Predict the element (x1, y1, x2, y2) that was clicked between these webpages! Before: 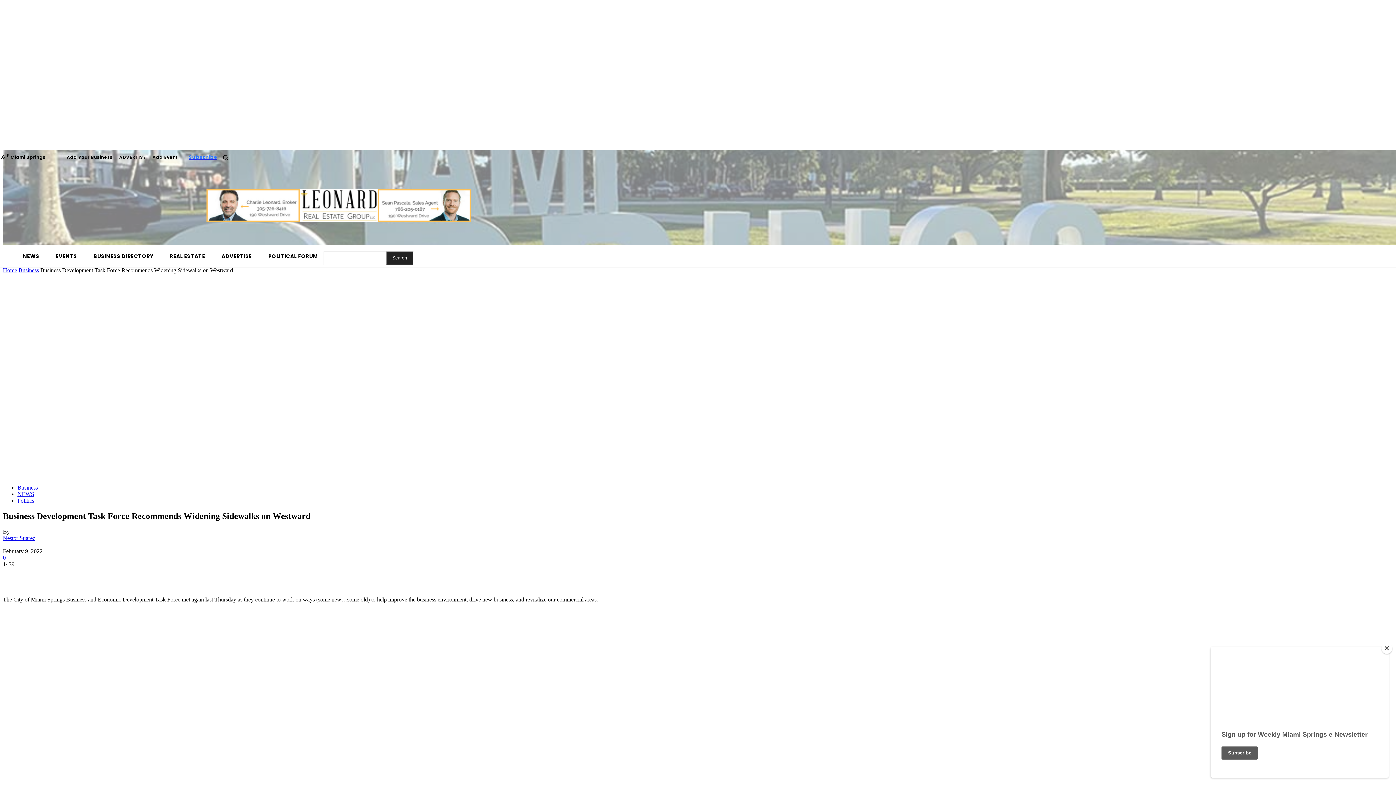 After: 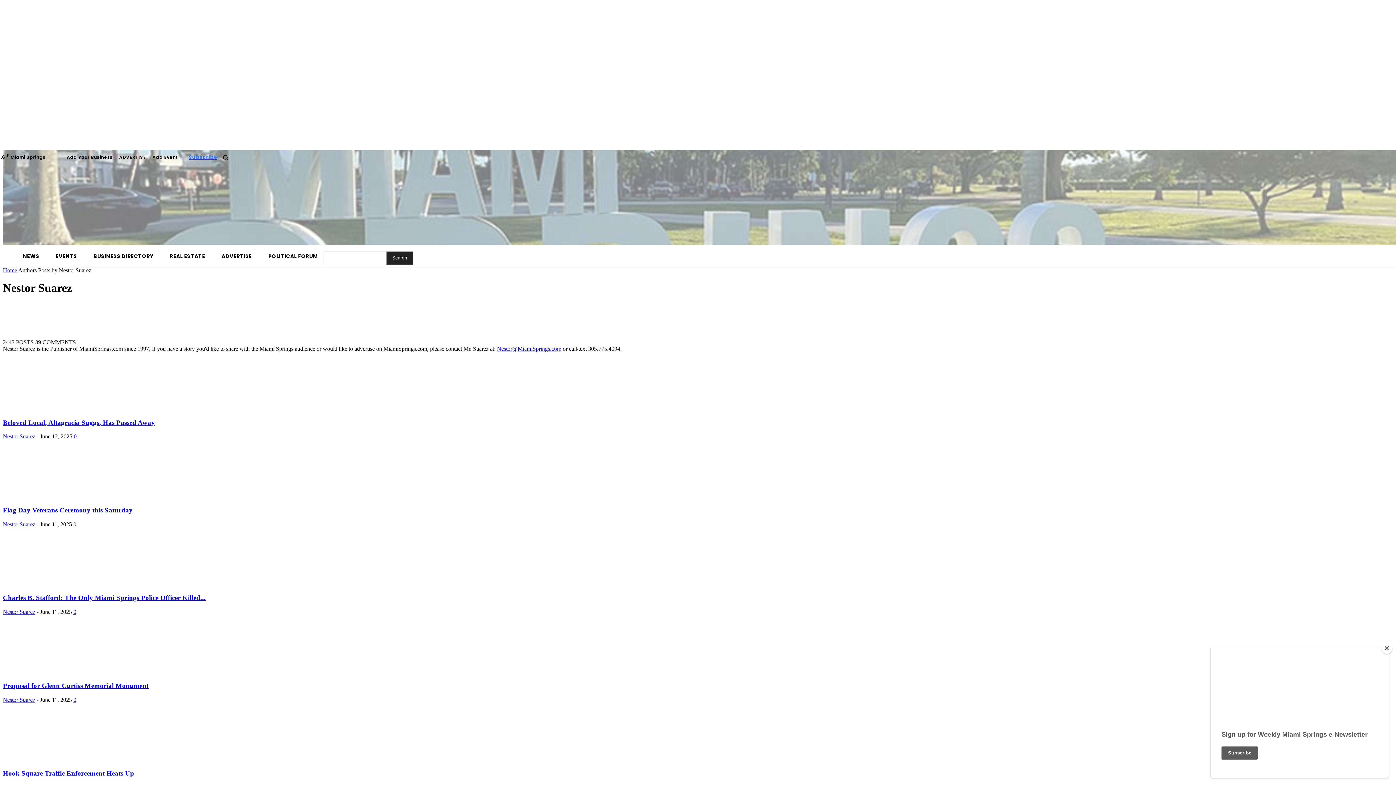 Action: label: Nestor Suarez bbox: (2, 535, 35, 541)